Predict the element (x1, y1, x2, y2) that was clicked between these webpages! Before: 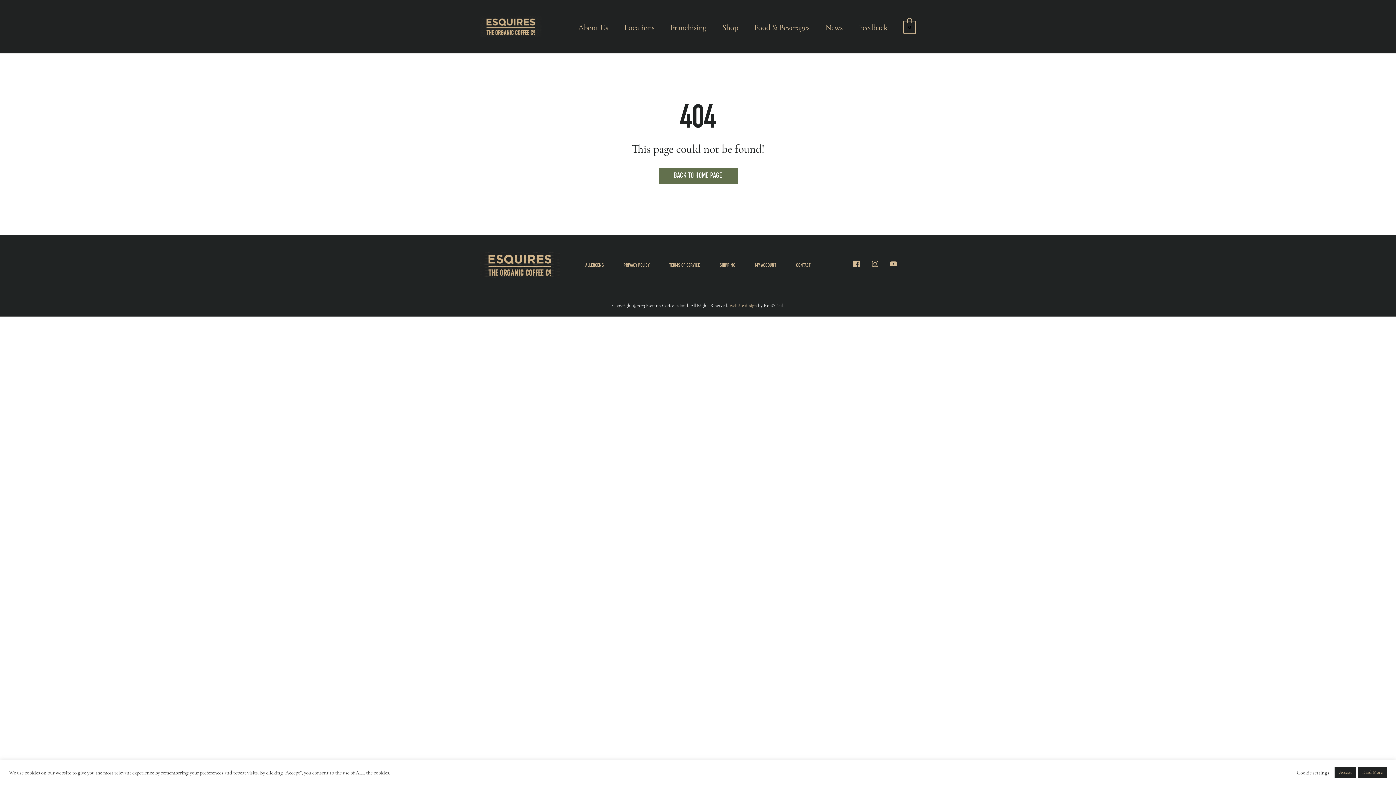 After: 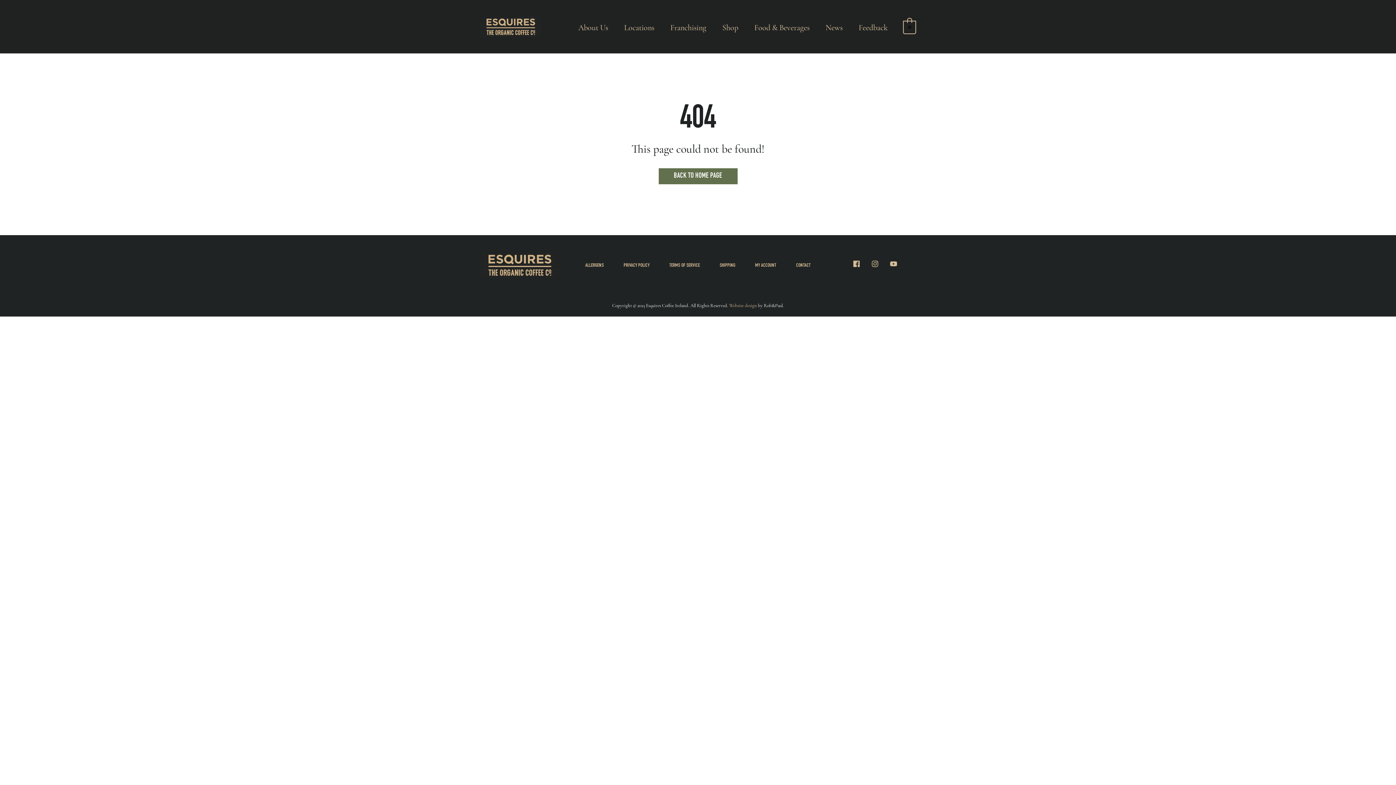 Action: bbox: (1334, 767, 1356, 778) label: Accept